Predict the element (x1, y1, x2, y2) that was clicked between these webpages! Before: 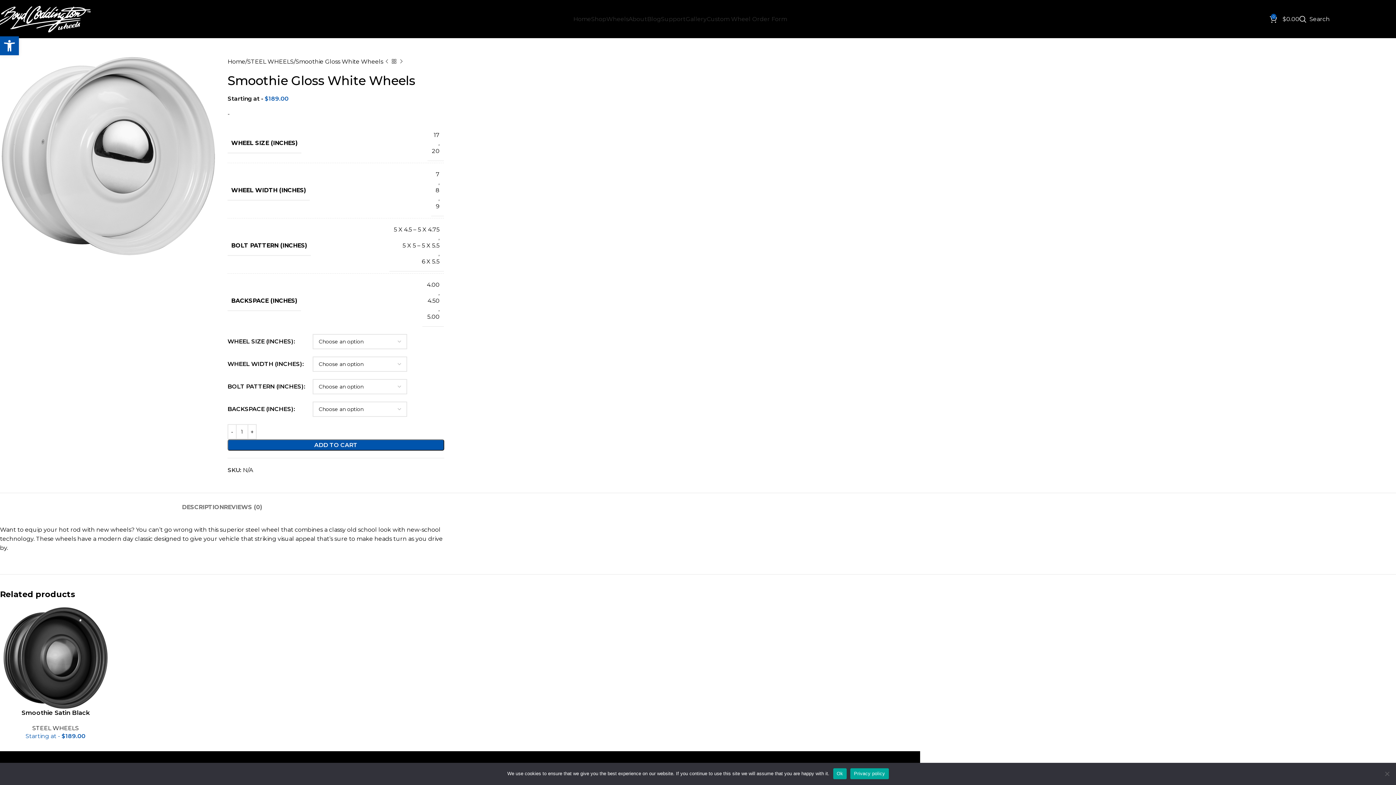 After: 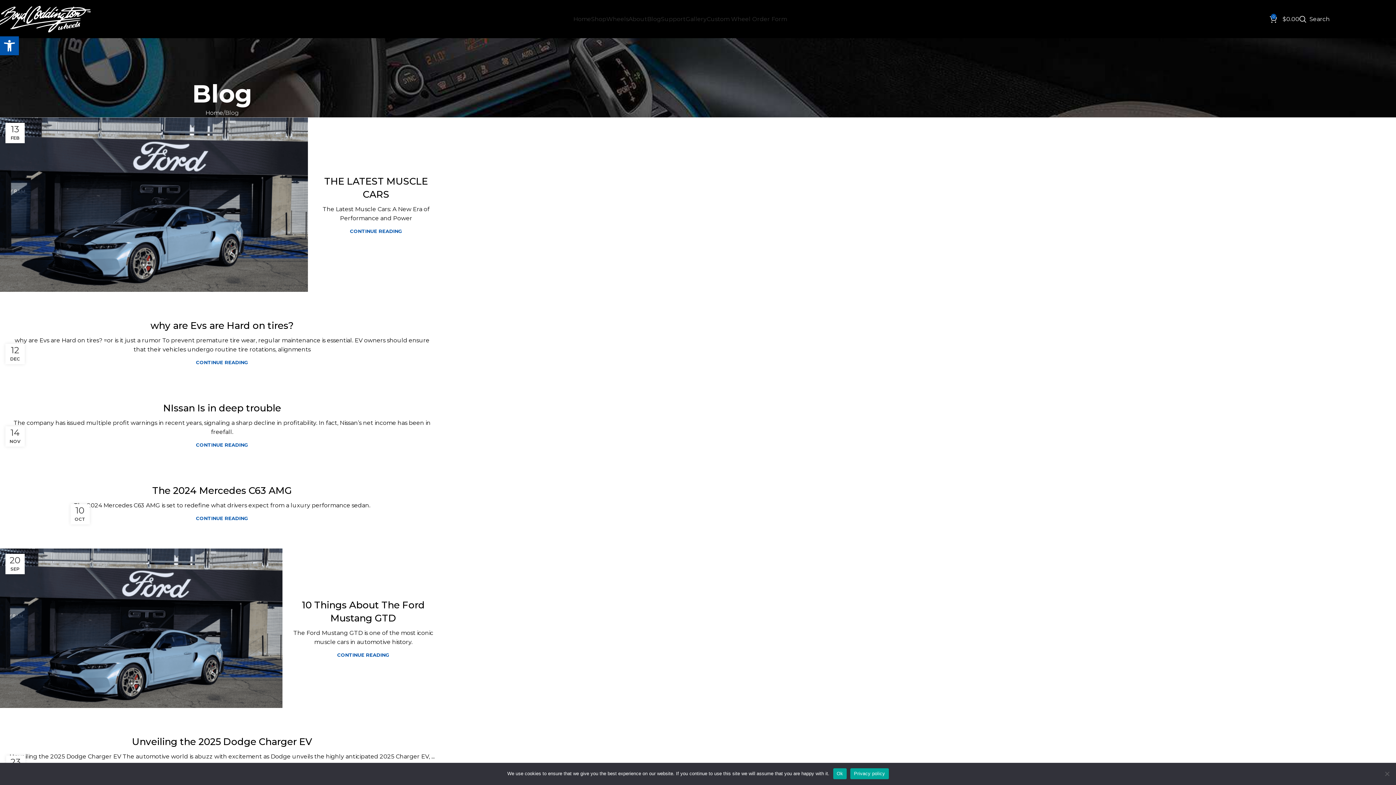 Action: bbox: (647, 11, 661, 26) label: Blog